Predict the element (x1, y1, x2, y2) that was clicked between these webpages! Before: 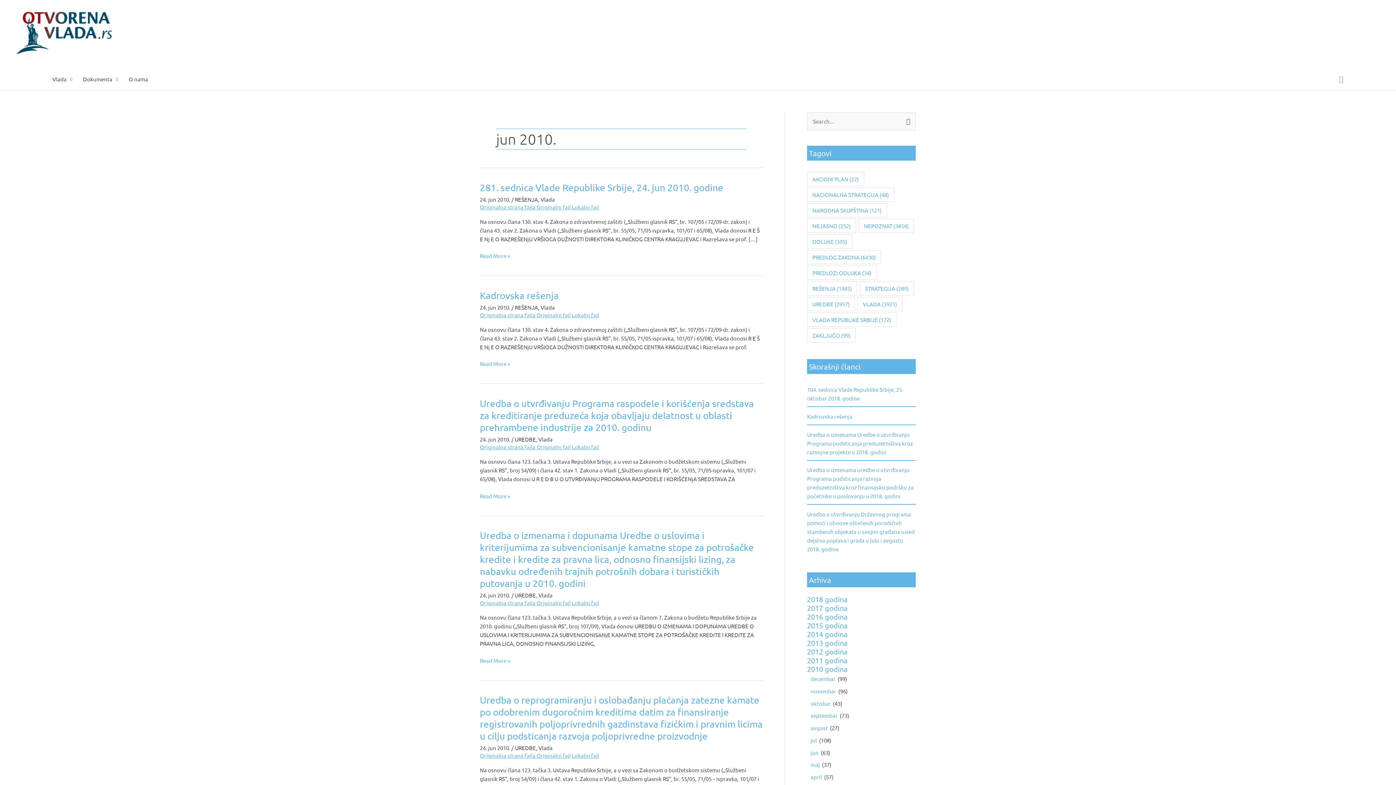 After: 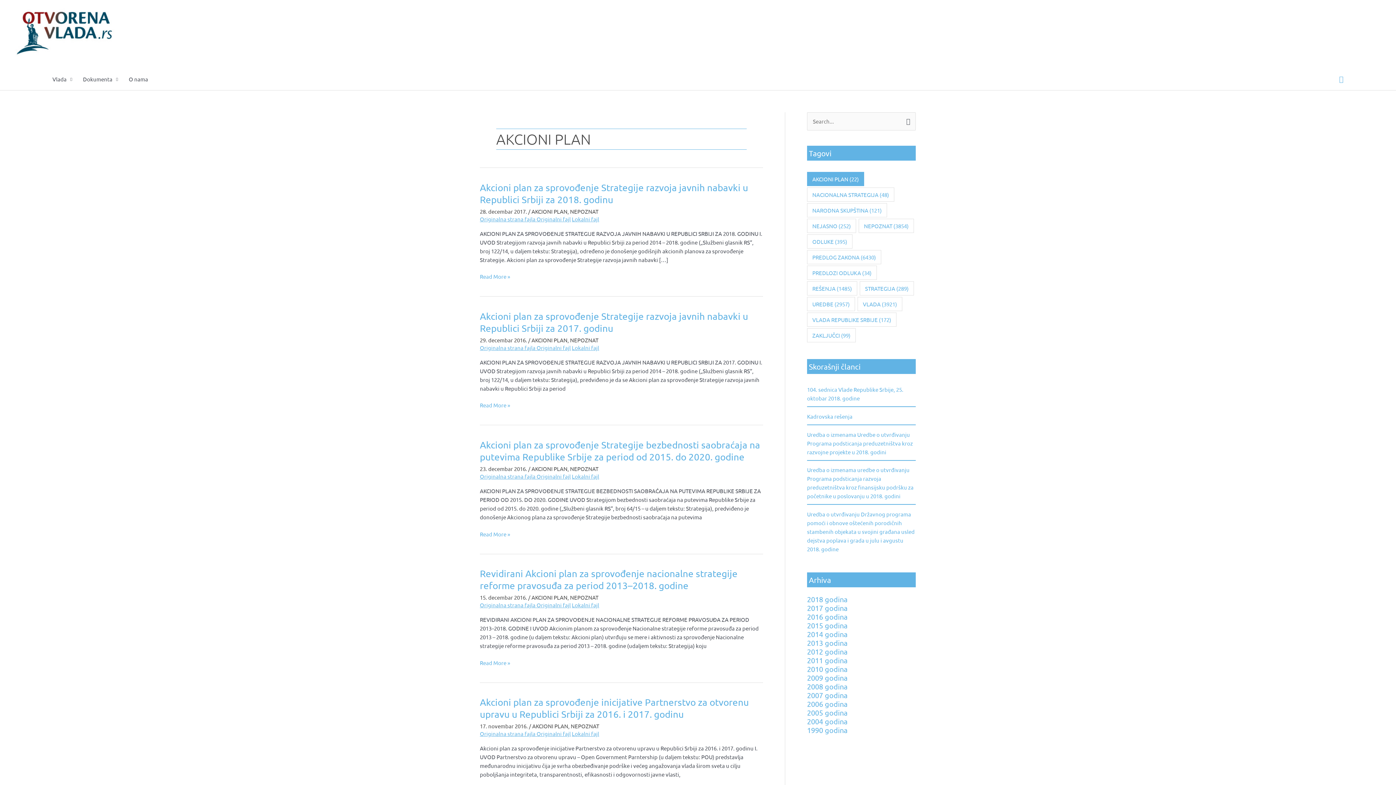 Action: bbox: (807, 172, 864, 186) label: AKCIONI PLAN (22 stavke)